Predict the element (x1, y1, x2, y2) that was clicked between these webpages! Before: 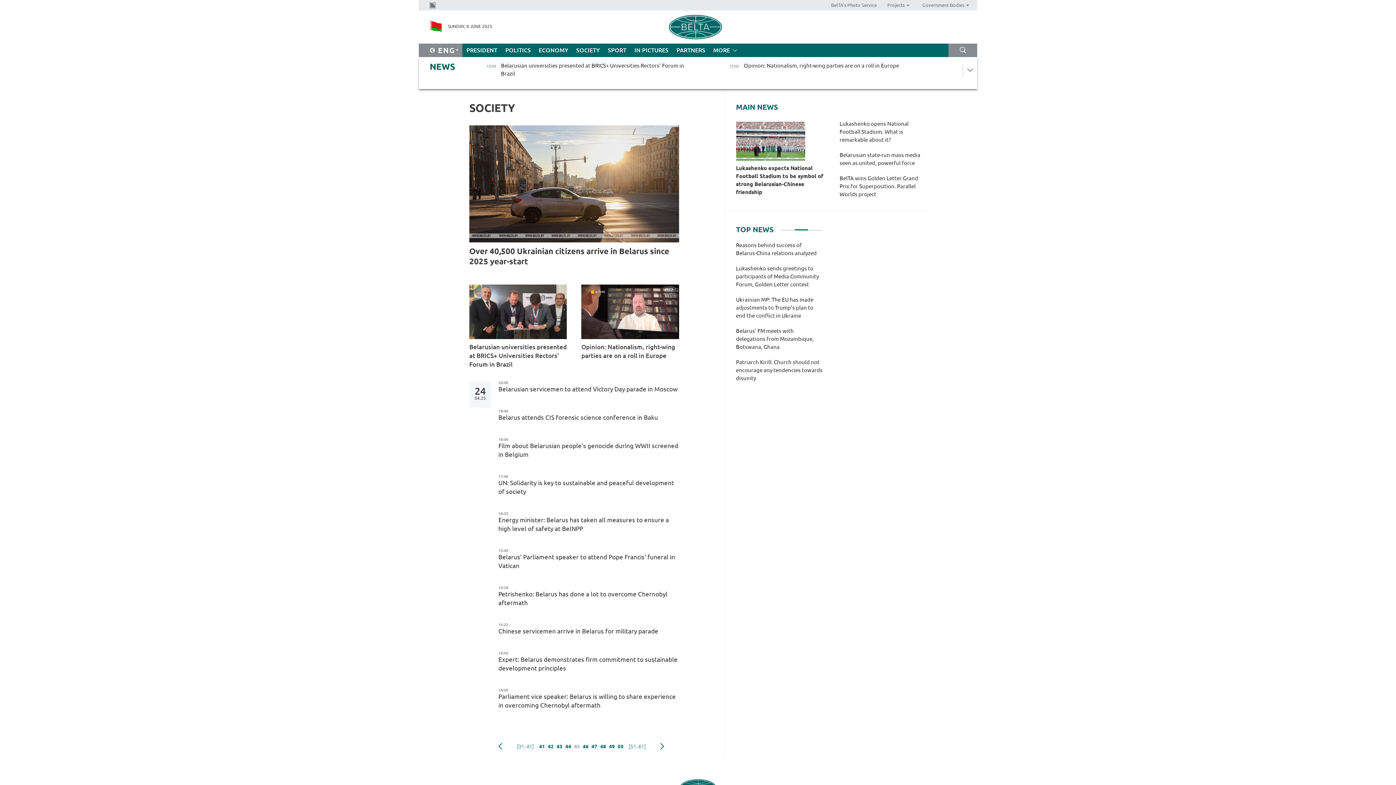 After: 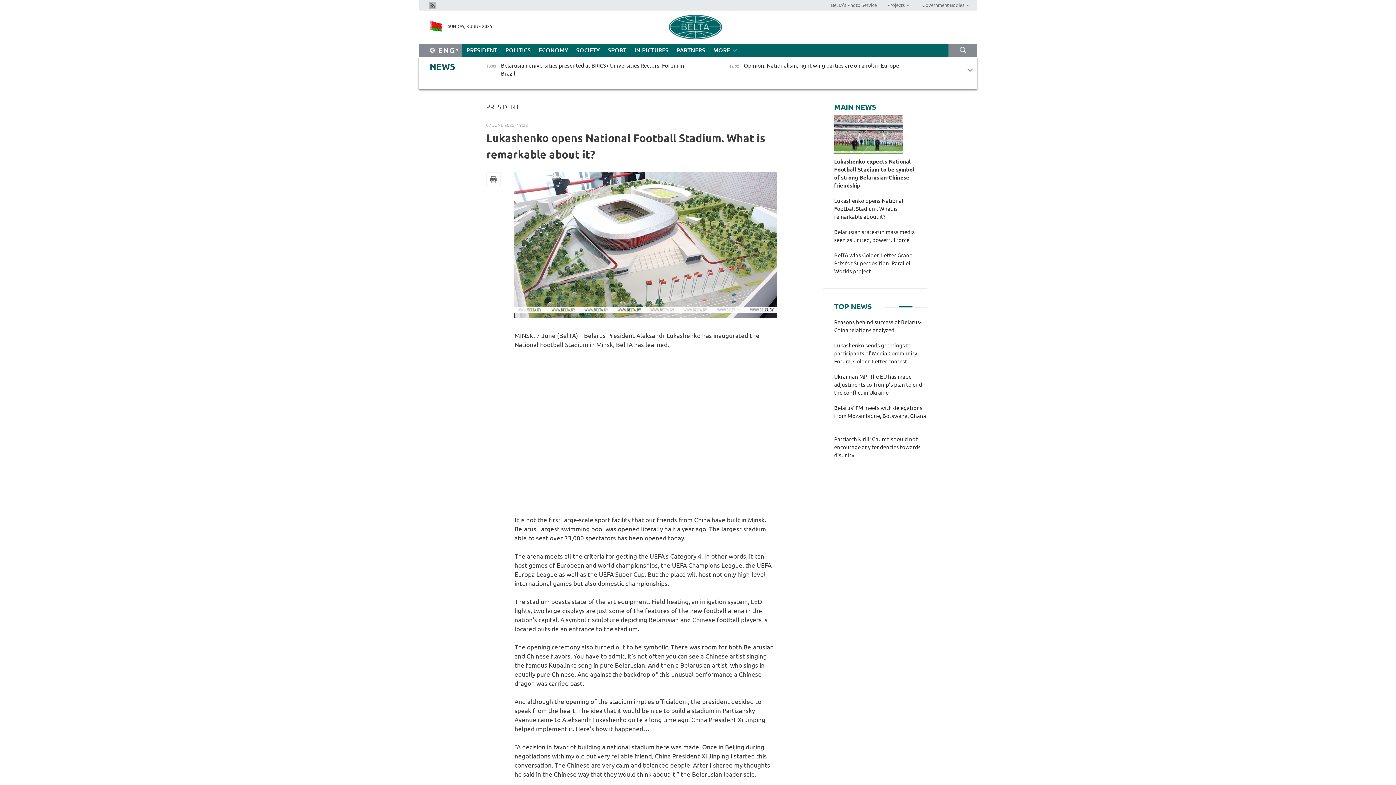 Action: bbox: (839, 120, 927, 144) label: Lukashenko opens National Football Stadium. What is remarkable about it?